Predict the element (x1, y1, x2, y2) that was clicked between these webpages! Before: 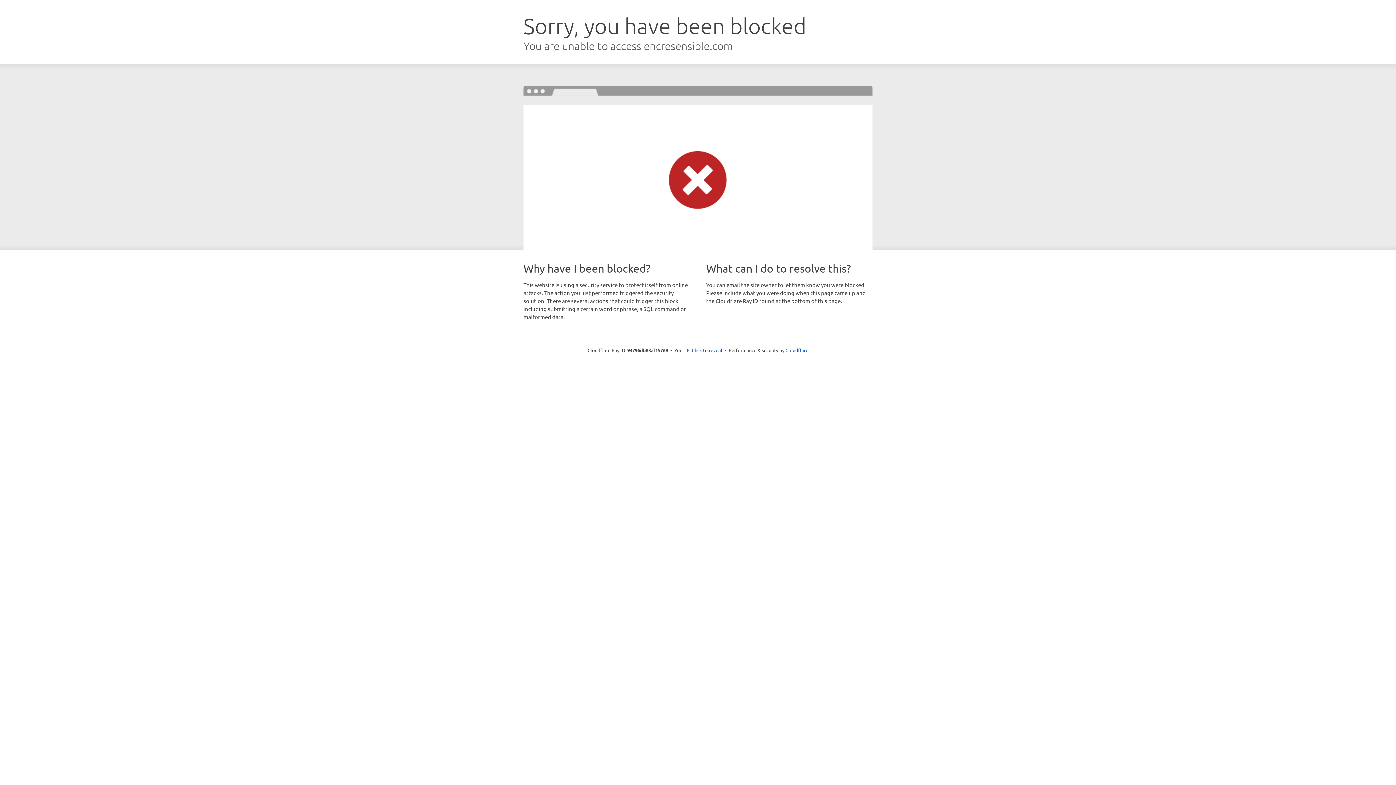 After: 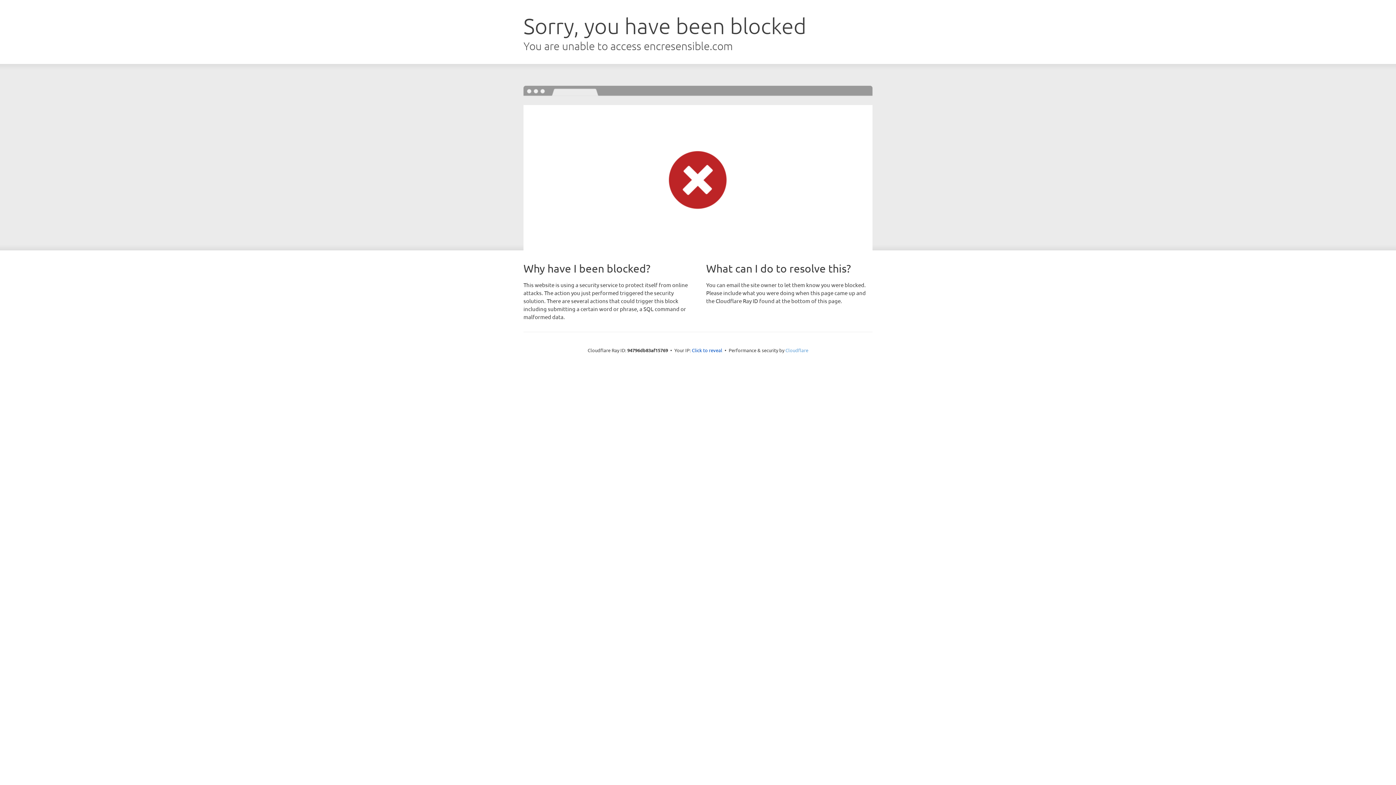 Action: label: Cloudflare bbox: (785, 347, 808, 353)